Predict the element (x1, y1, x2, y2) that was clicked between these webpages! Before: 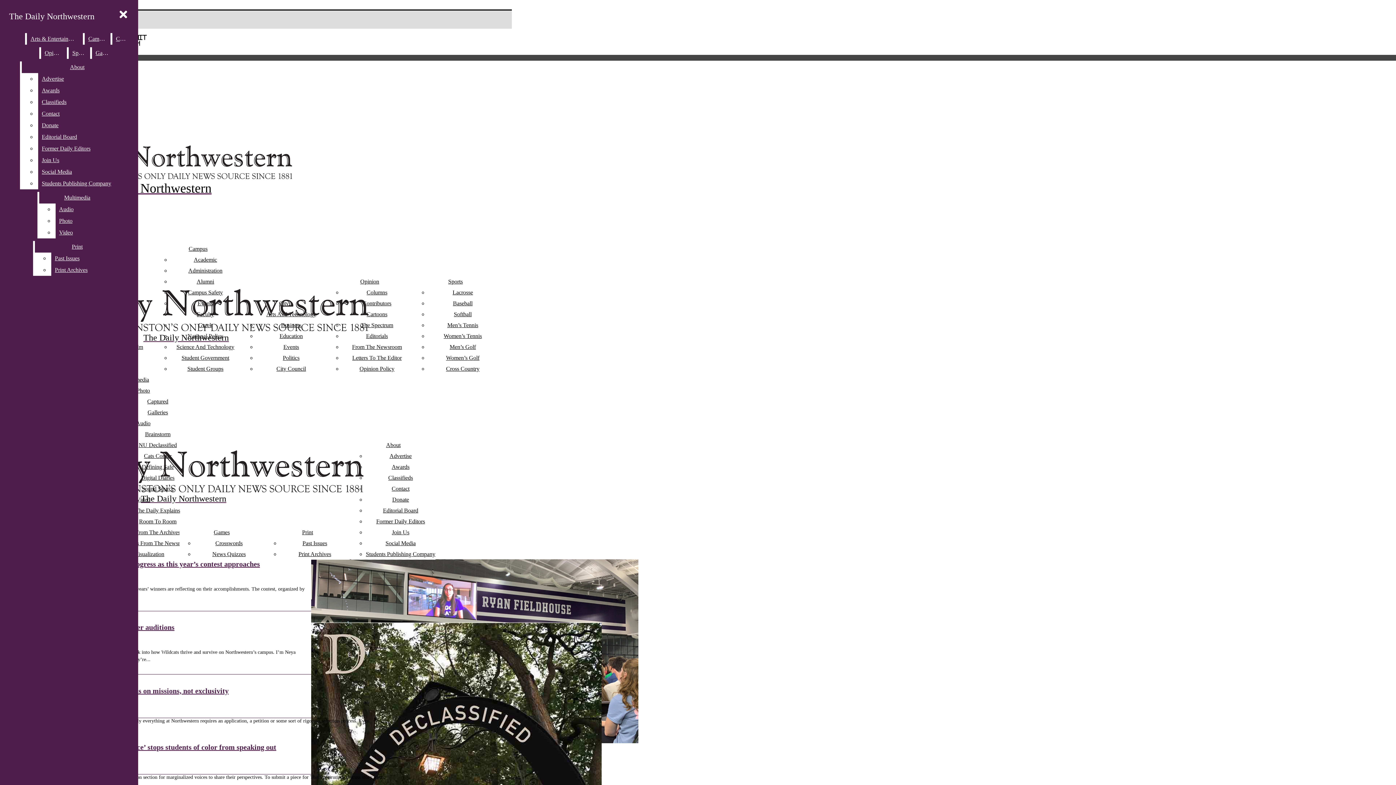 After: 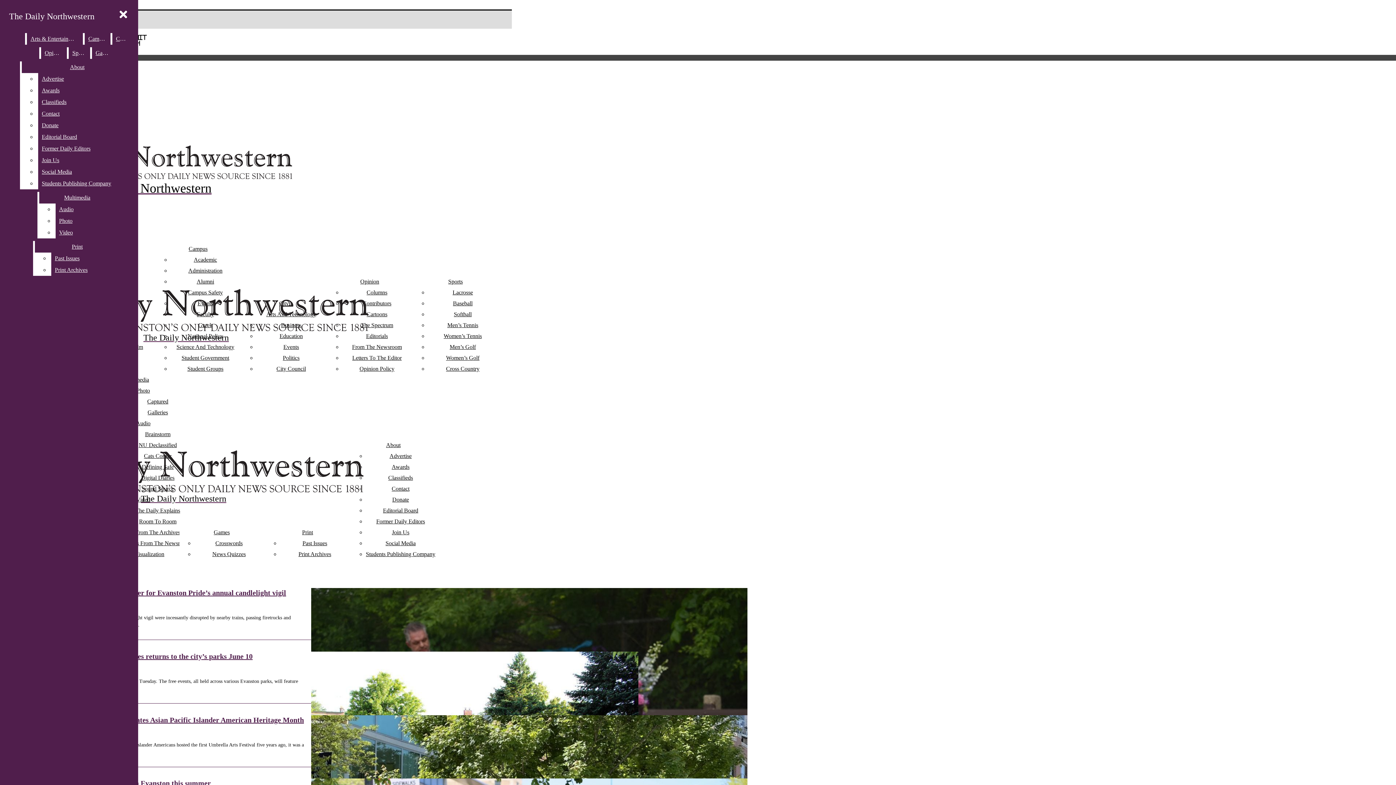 Action: bbox: (283, 344, 299, 350) label: Events